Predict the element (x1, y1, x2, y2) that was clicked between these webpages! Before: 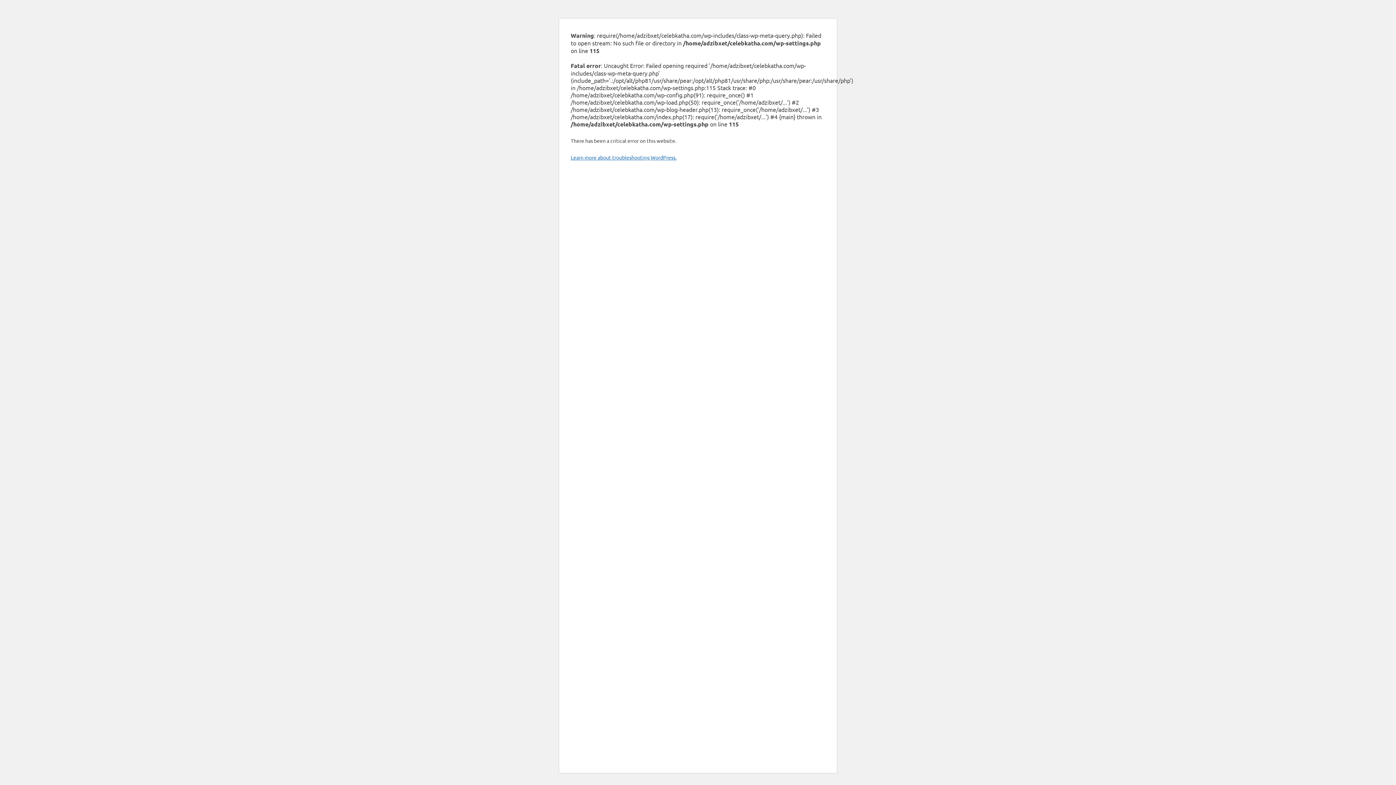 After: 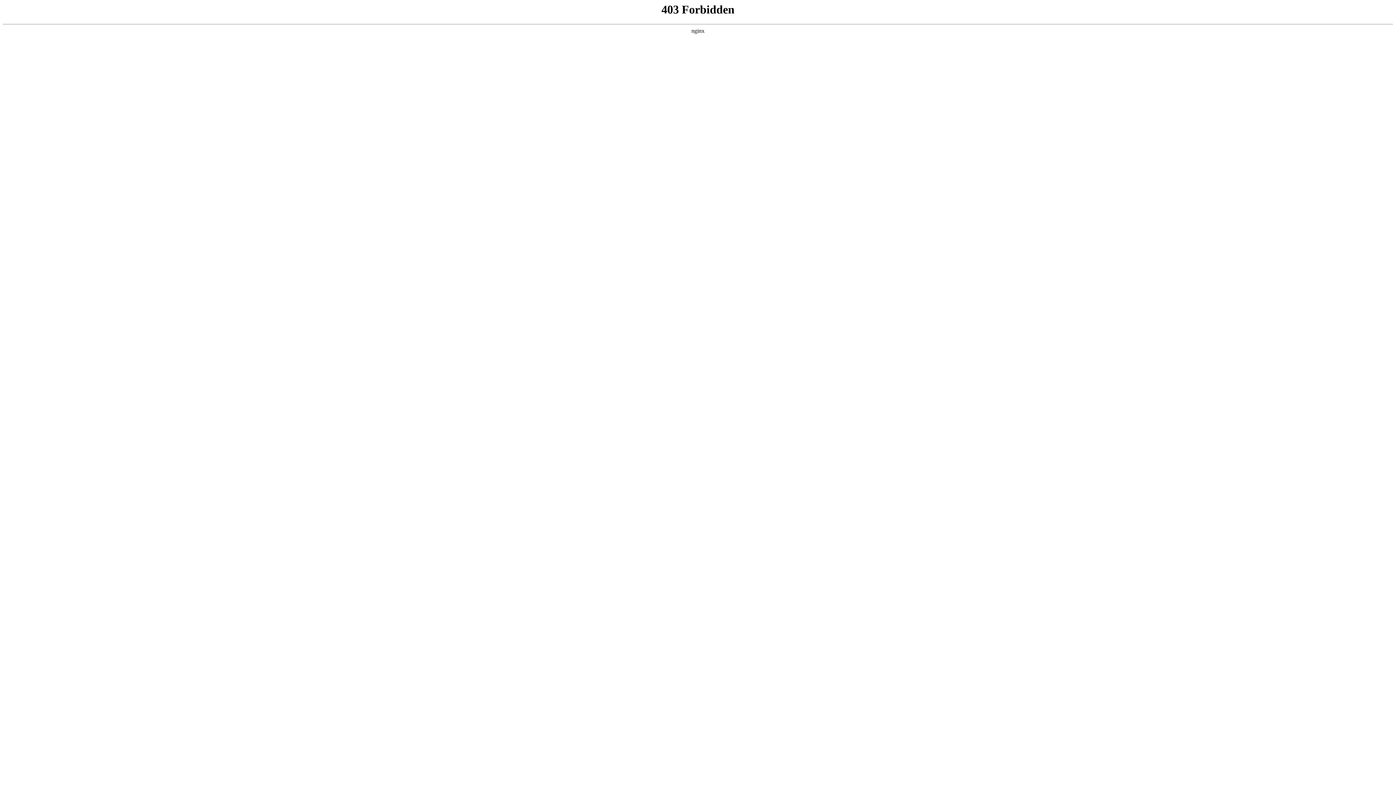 Action: bbox: (570, 154, 676, 160) label: Learn more about troubleshooting WordPress.